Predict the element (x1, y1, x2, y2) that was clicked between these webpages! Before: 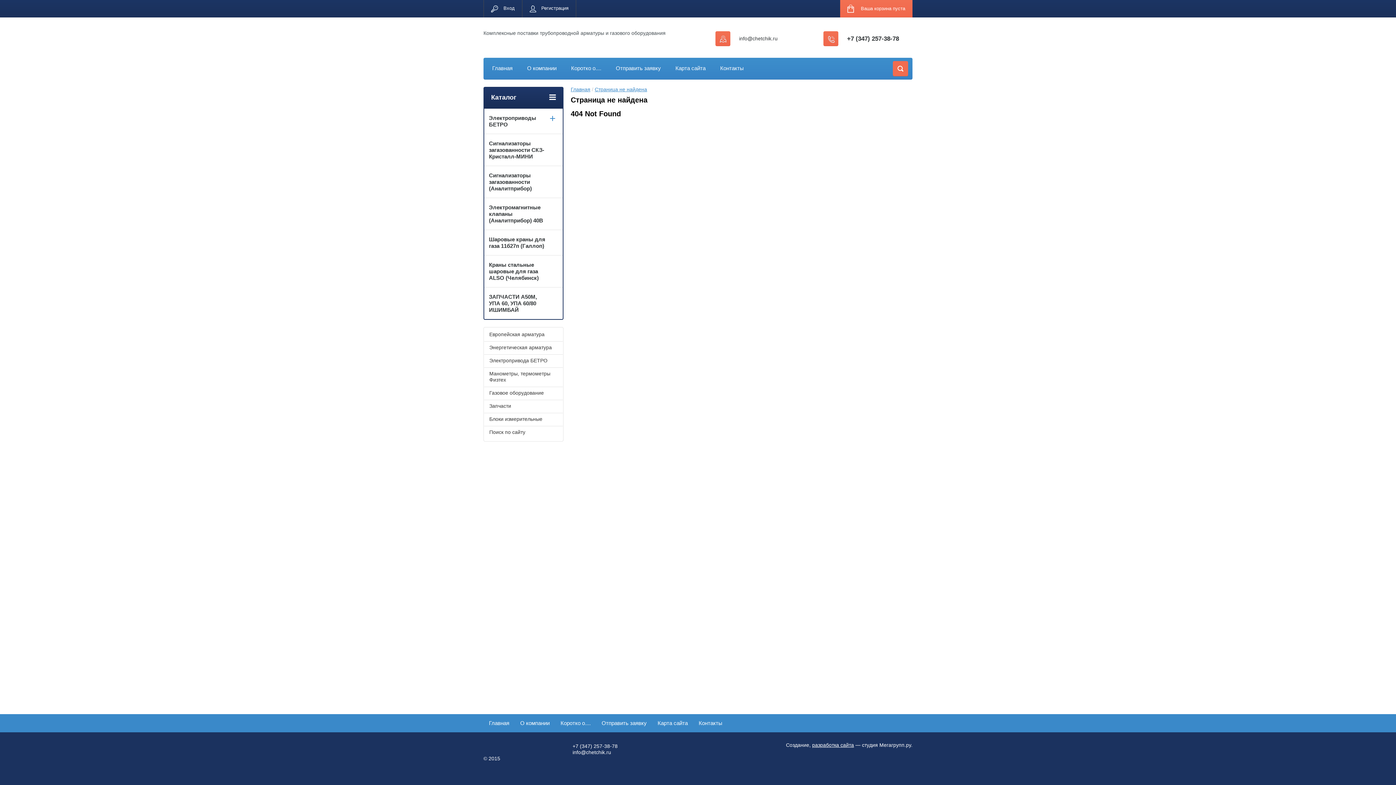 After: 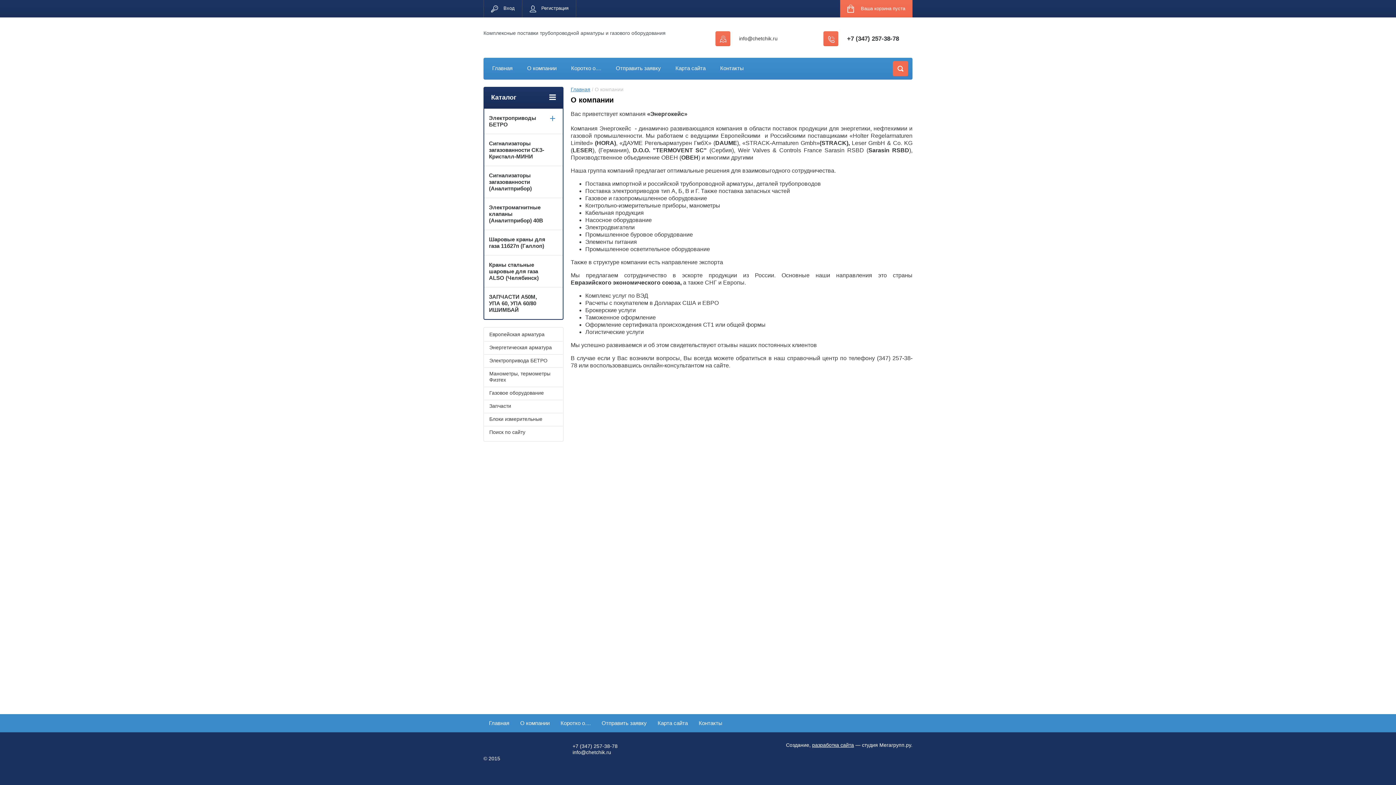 Action: bbox: (527, 65, 556, 71) label: О компании